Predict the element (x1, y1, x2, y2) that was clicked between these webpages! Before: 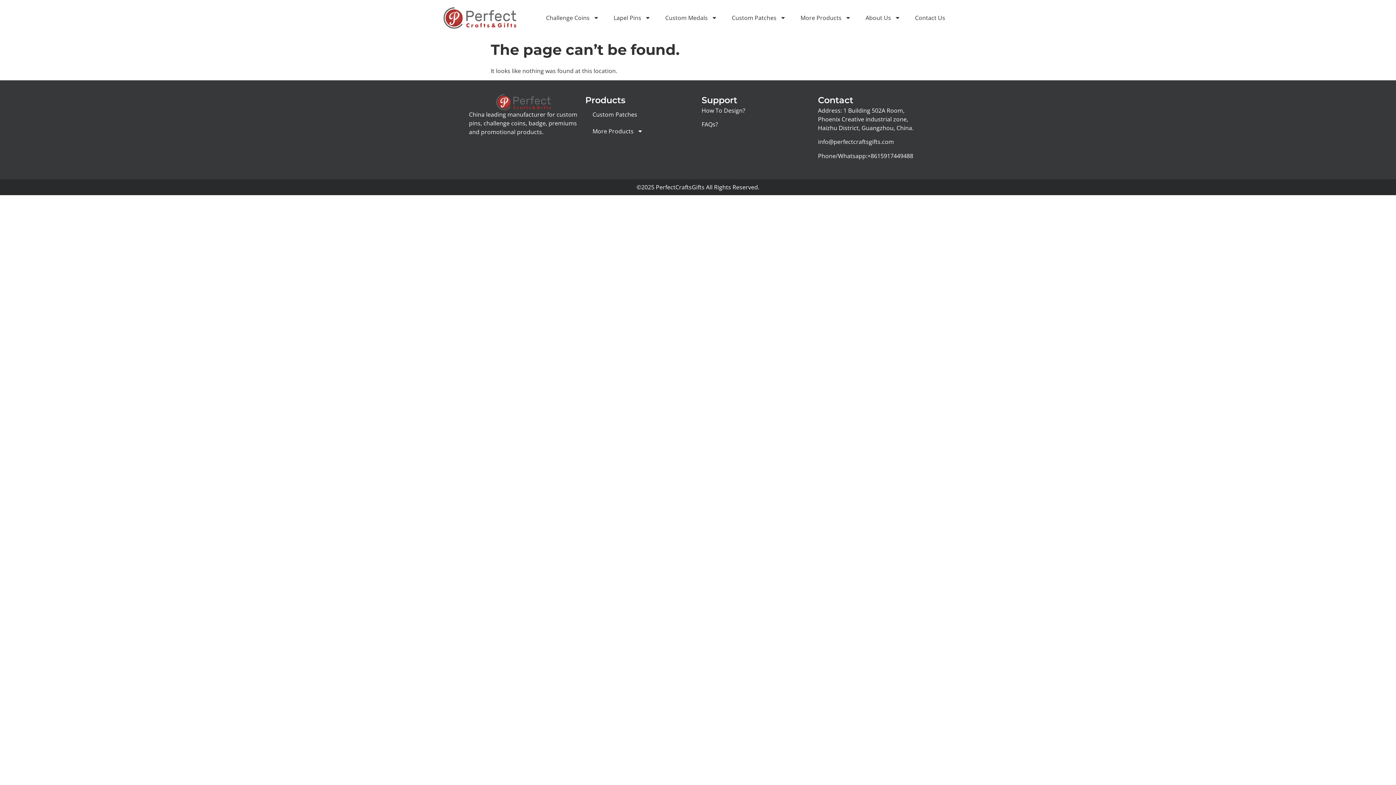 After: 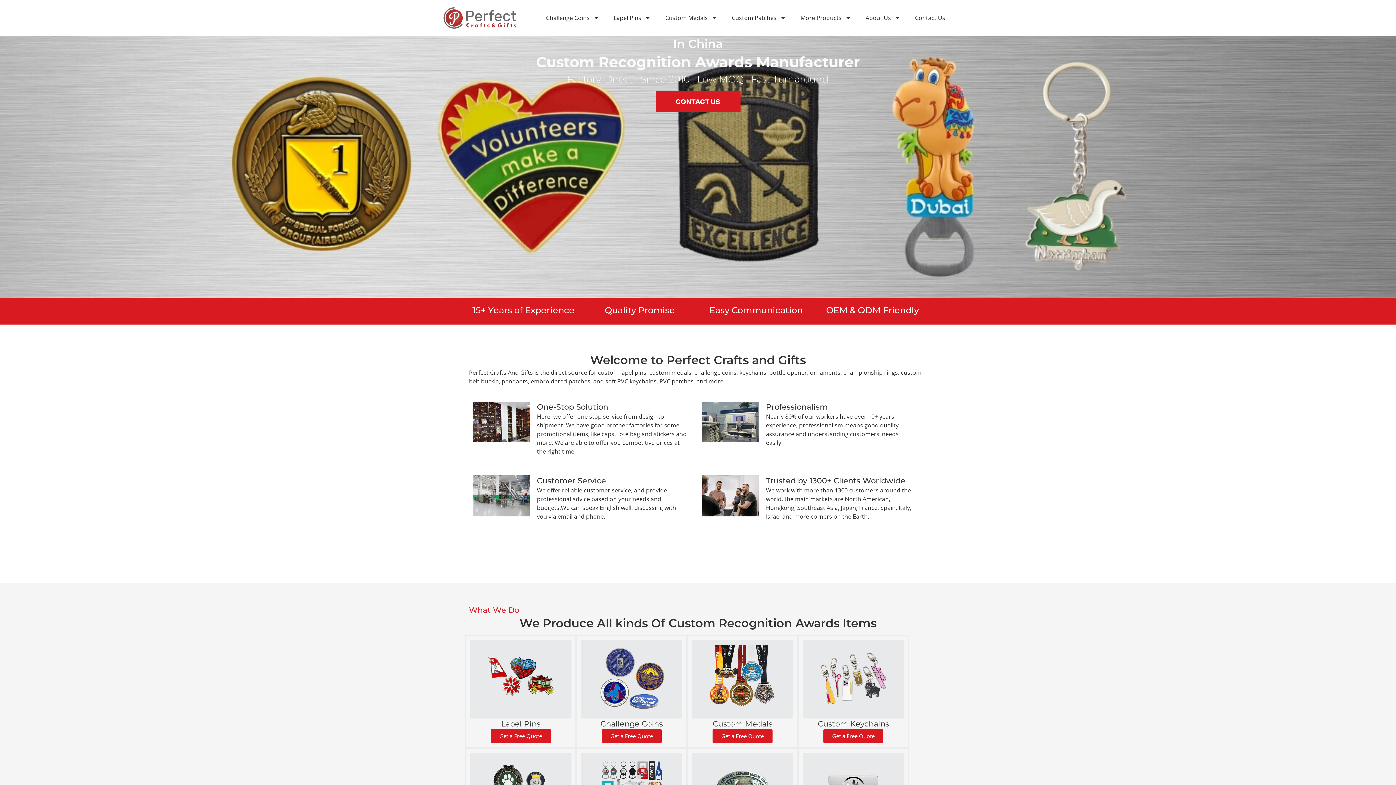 Action: bbox: (443, 7, 516, 28)